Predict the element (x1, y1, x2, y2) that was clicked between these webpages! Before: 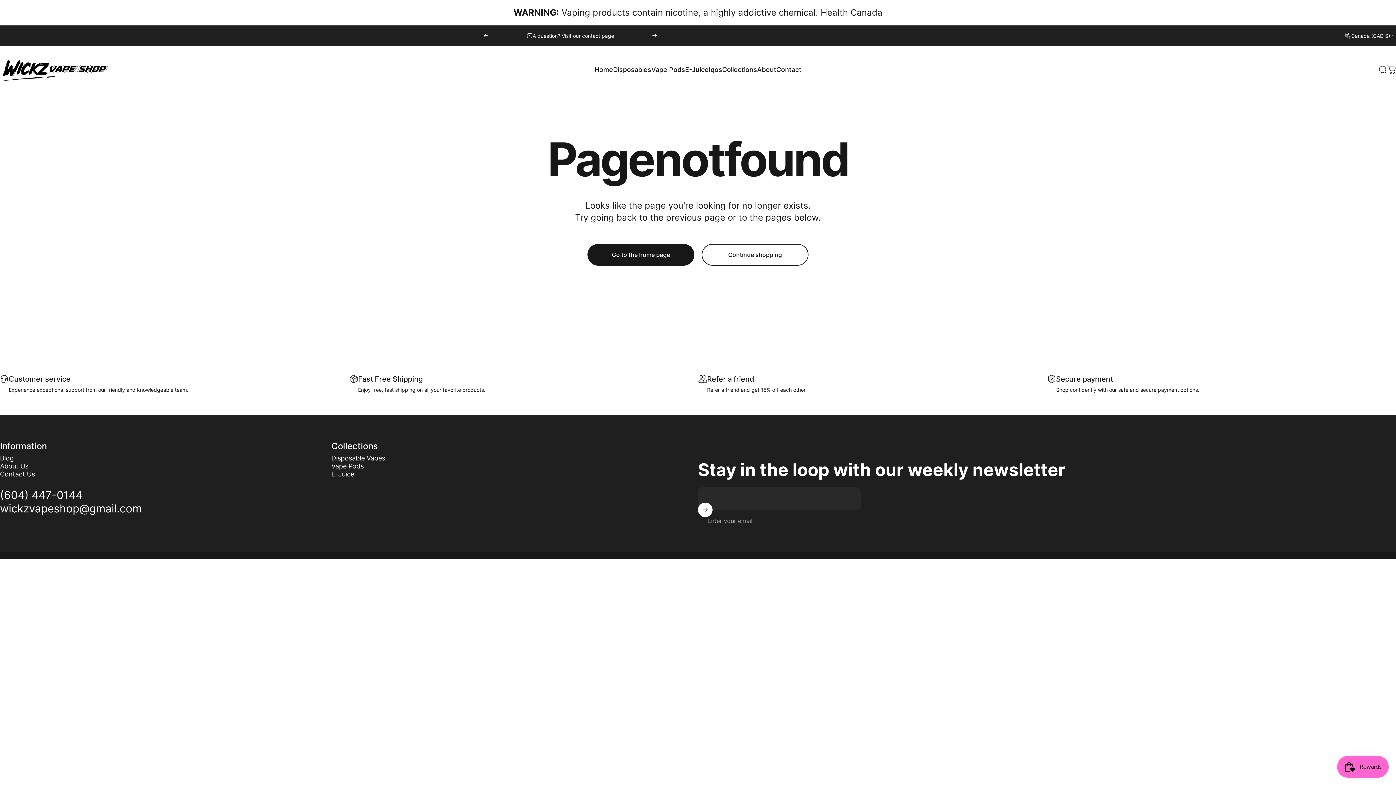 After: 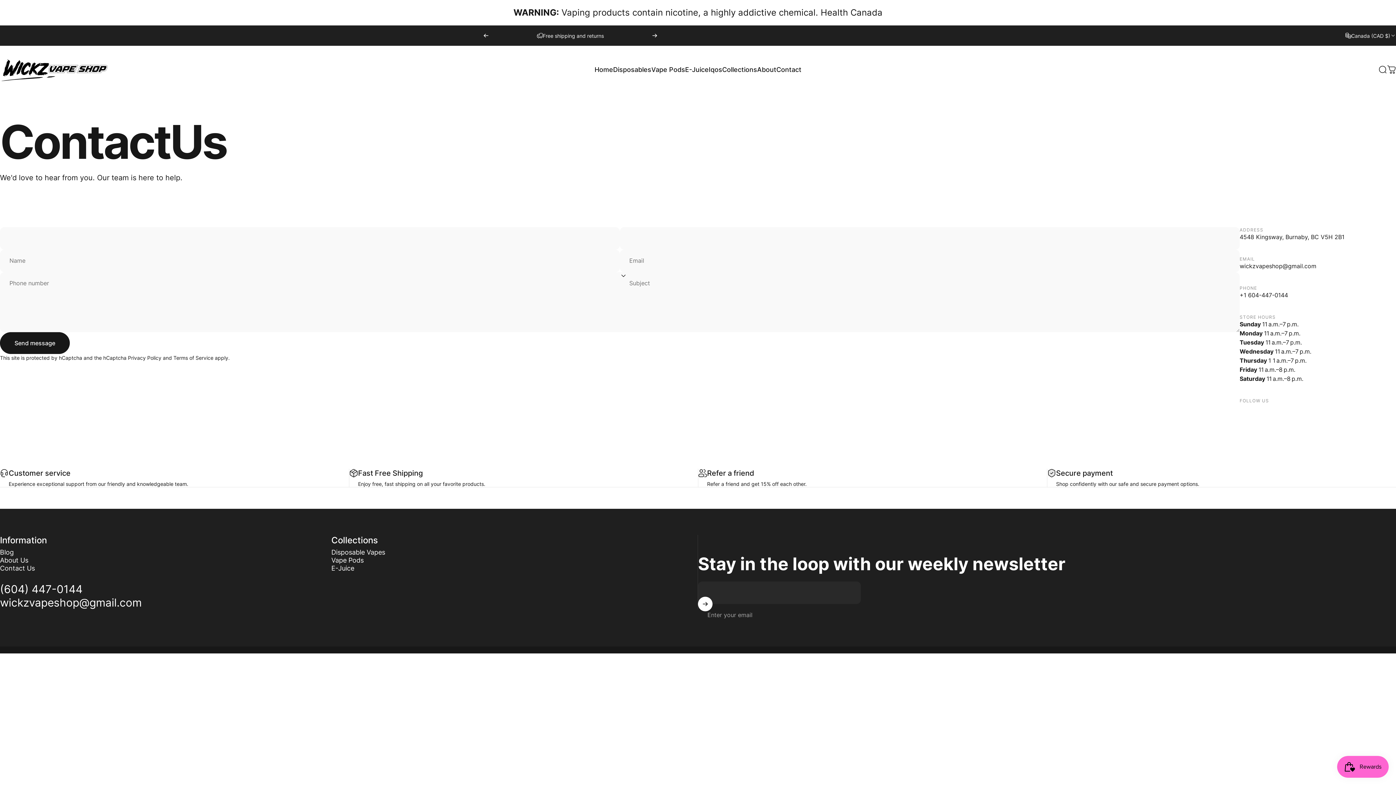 Action: label: Contact Us bbox: (0, 470, 34, 478)